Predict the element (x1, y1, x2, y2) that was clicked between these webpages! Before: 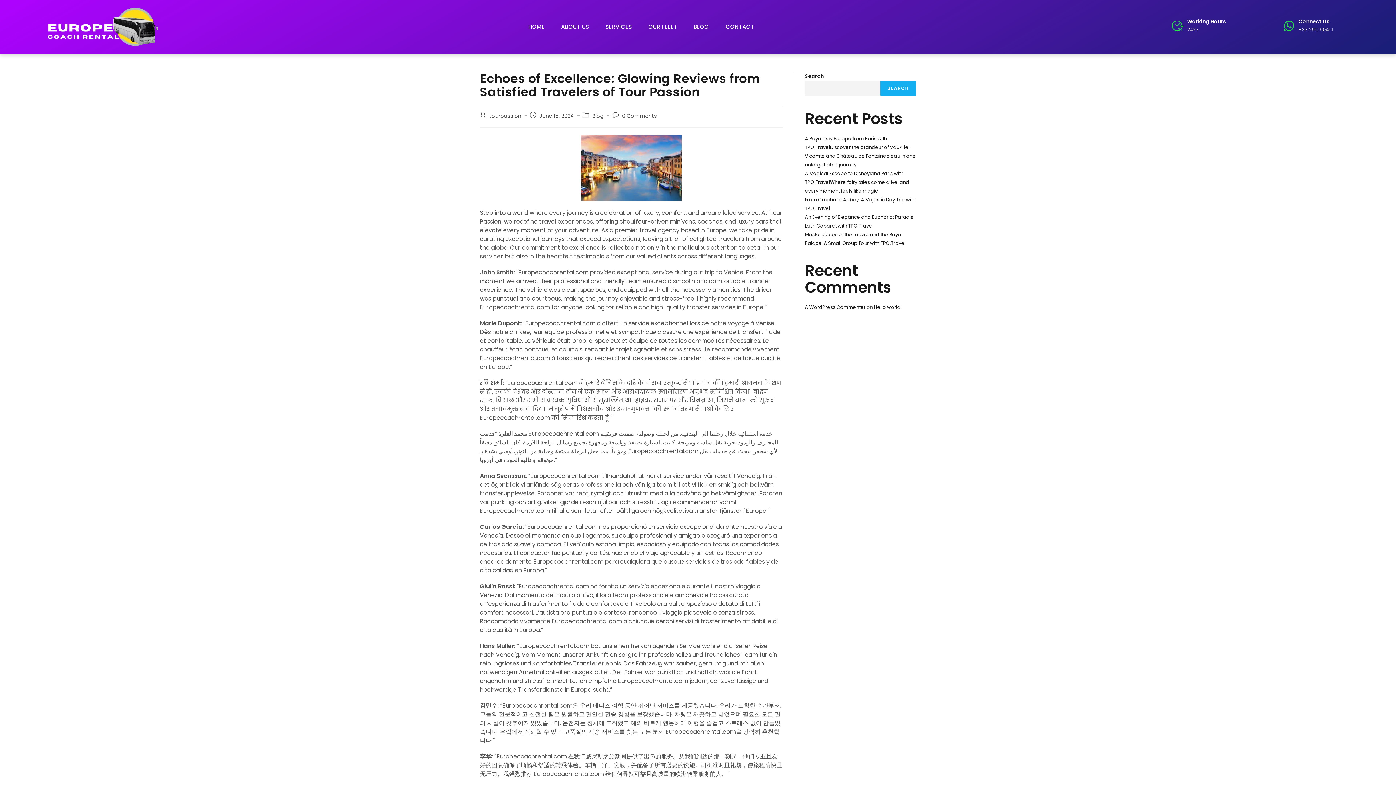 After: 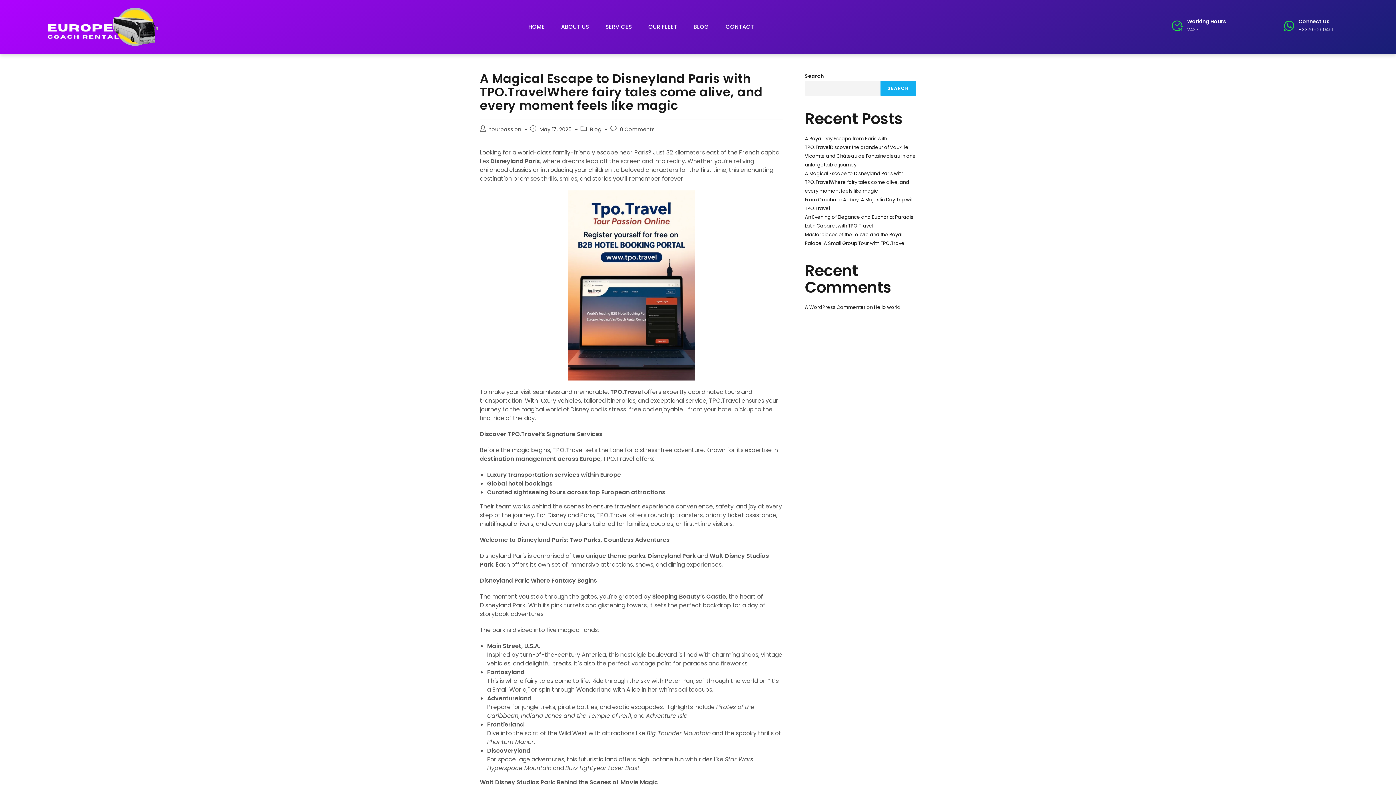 Action: bbox: (805, 170, 909, 194) label: A Magical Escape to Disneyland Paris with TPO.TravelWhere fairy tales come alive, and every moment feels like magic